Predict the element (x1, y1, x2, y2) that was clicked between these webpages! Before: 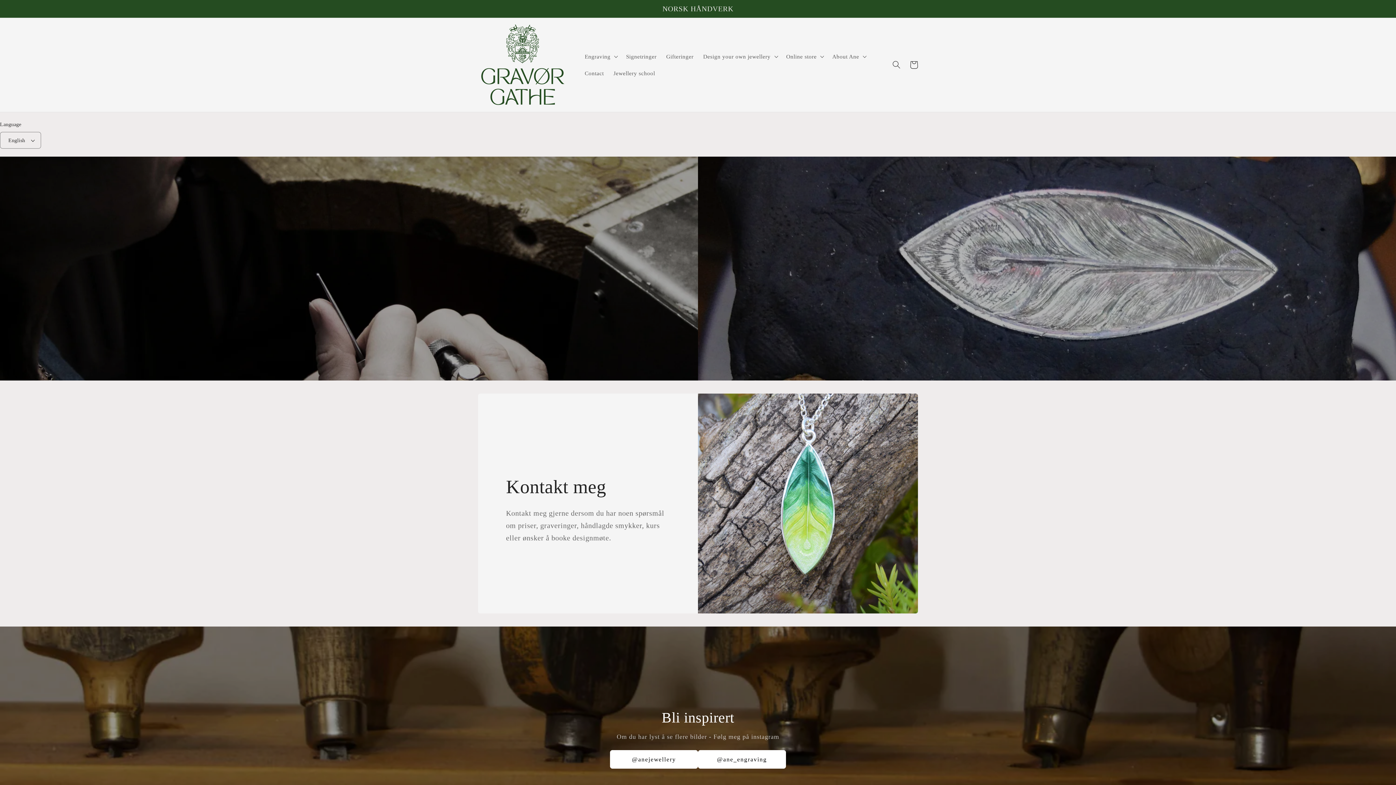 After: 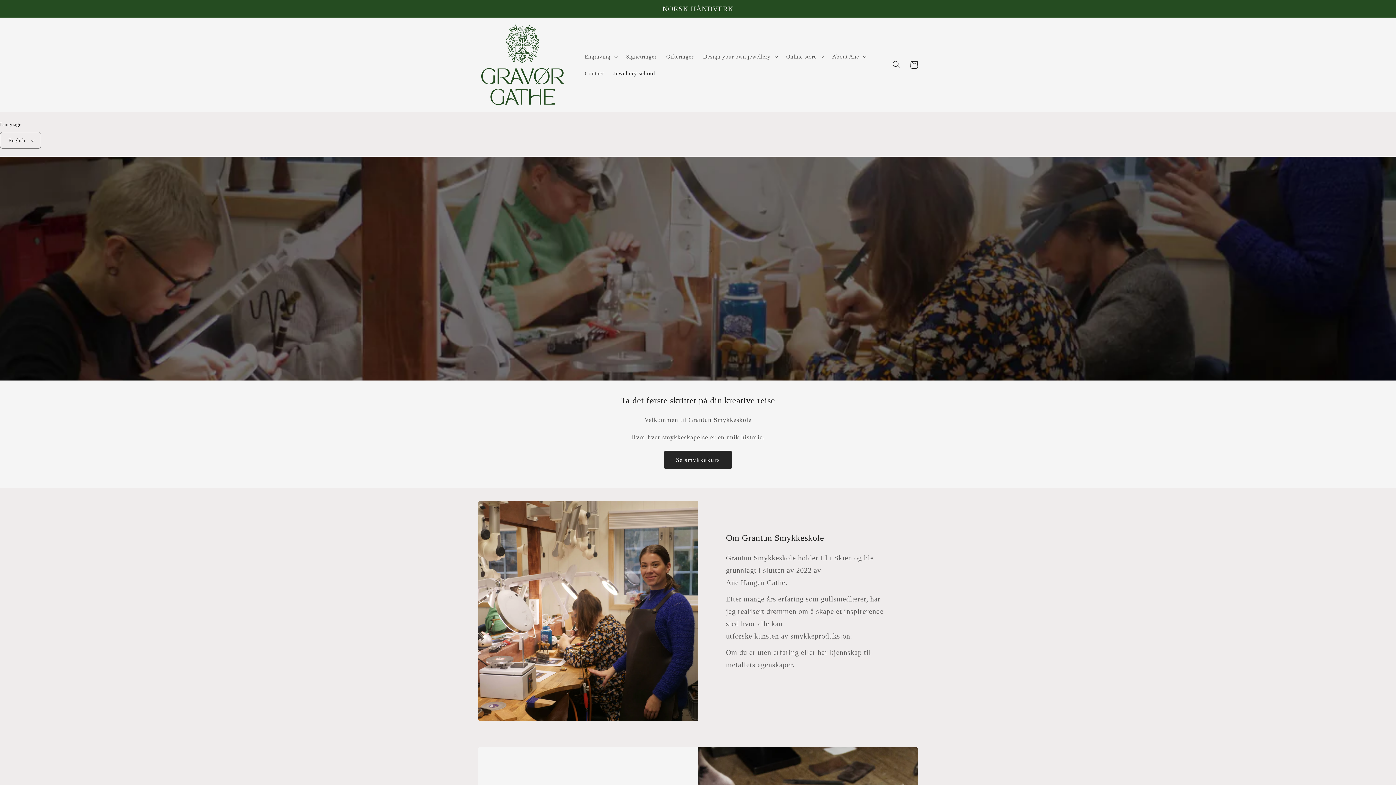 Action: bbox: (608, 64, 660, 81) label: Jewellery school